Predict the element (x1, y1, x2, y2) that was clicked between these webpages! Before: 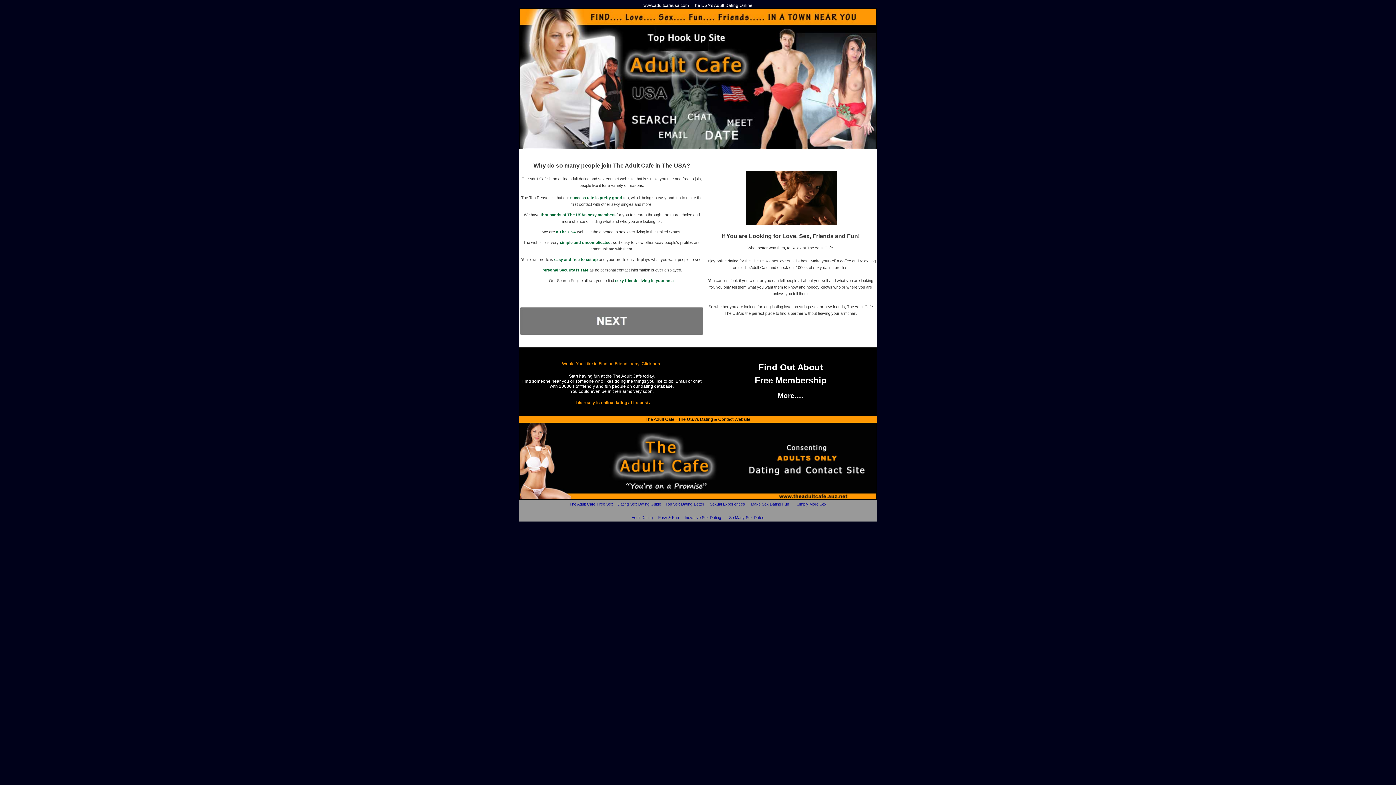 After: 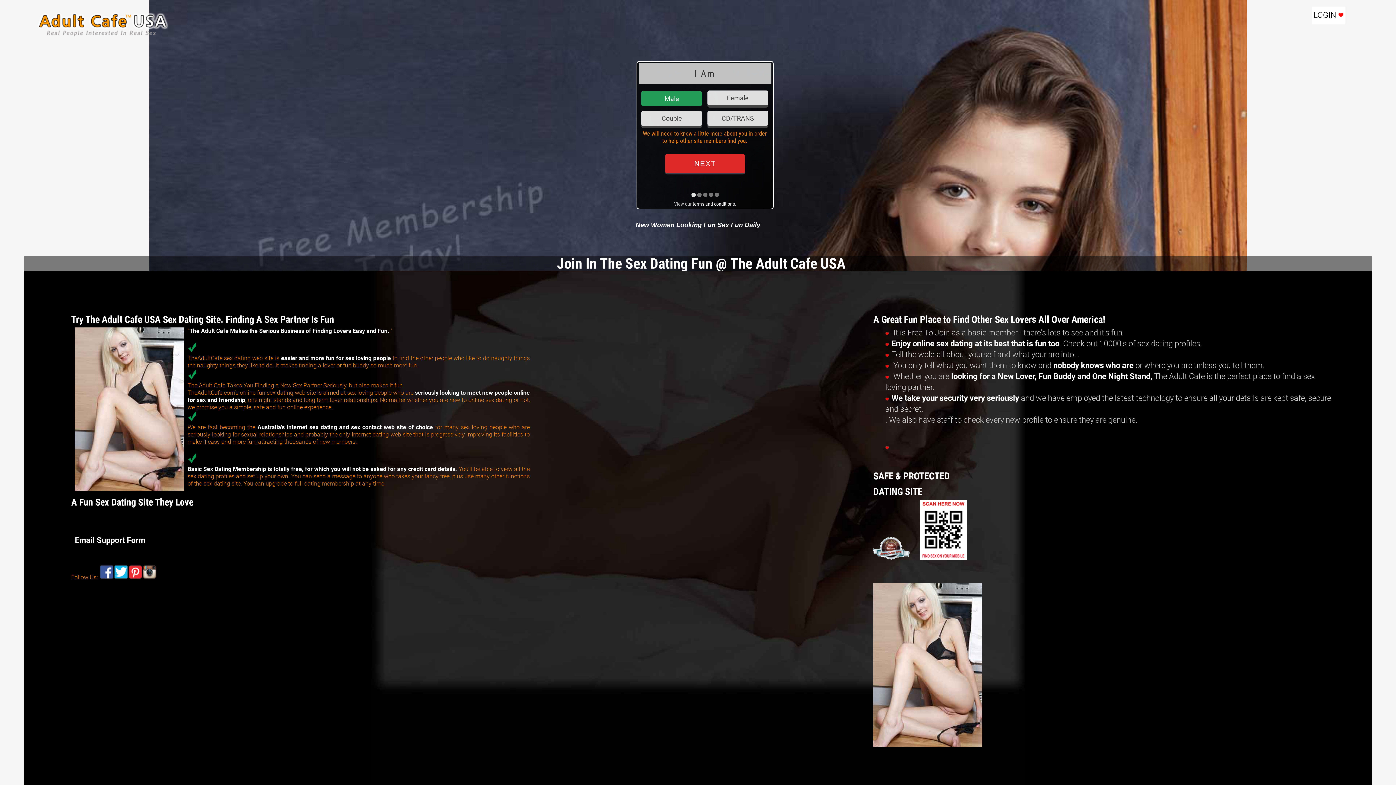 Action: label: Make Sex Dating Fun bbox: (751, 502, 789, 506)